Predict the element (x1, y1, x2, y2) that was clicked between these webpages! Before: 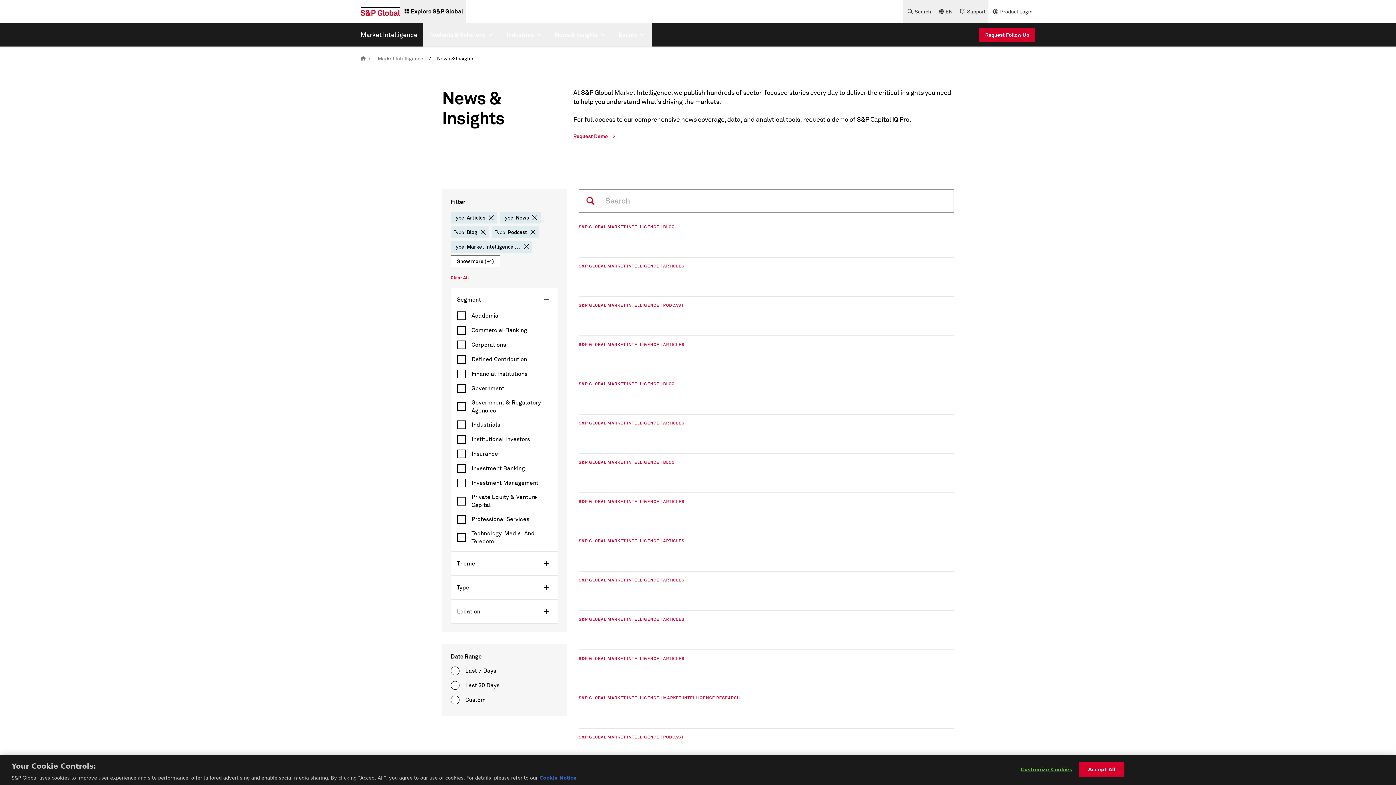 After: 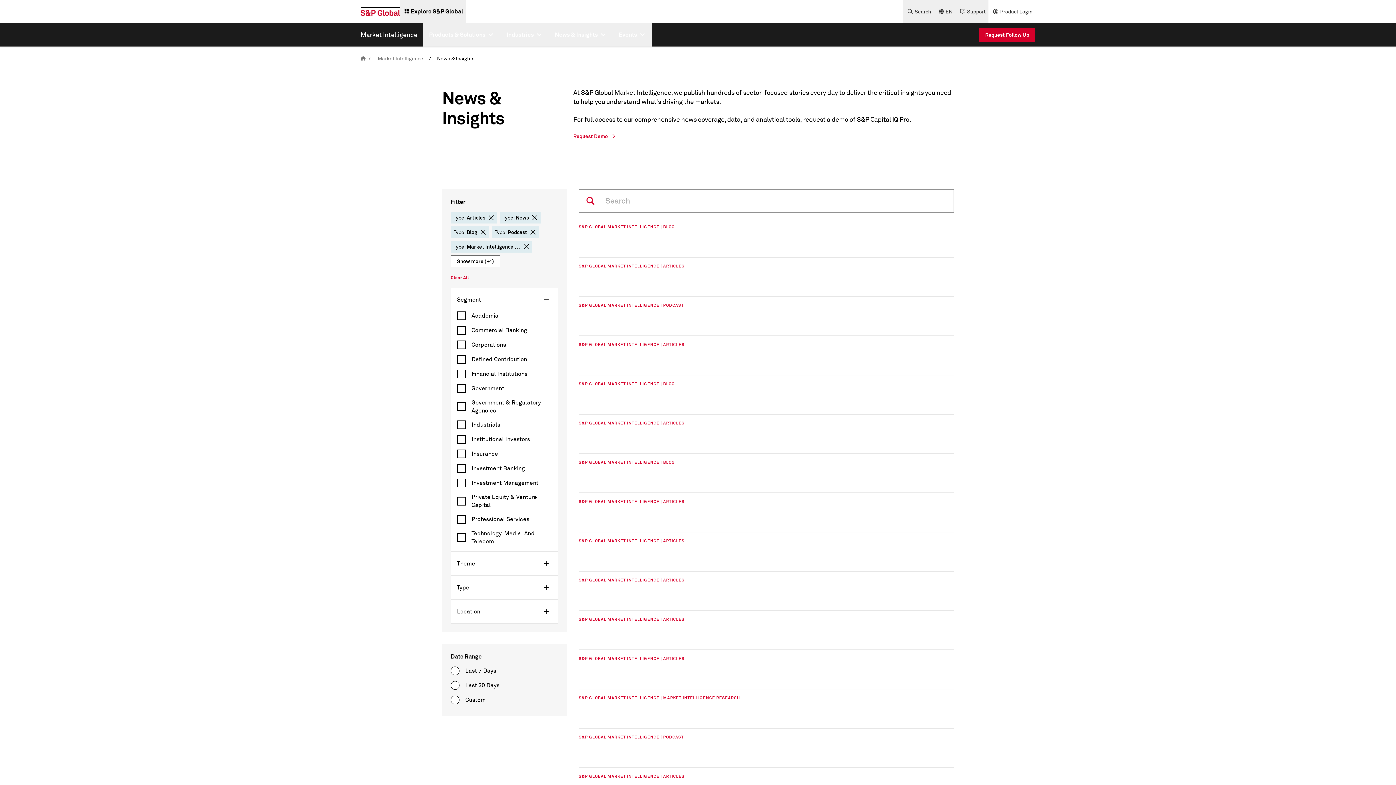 Action: bbox: (1079, 763, 1124, 778) label: Accept All